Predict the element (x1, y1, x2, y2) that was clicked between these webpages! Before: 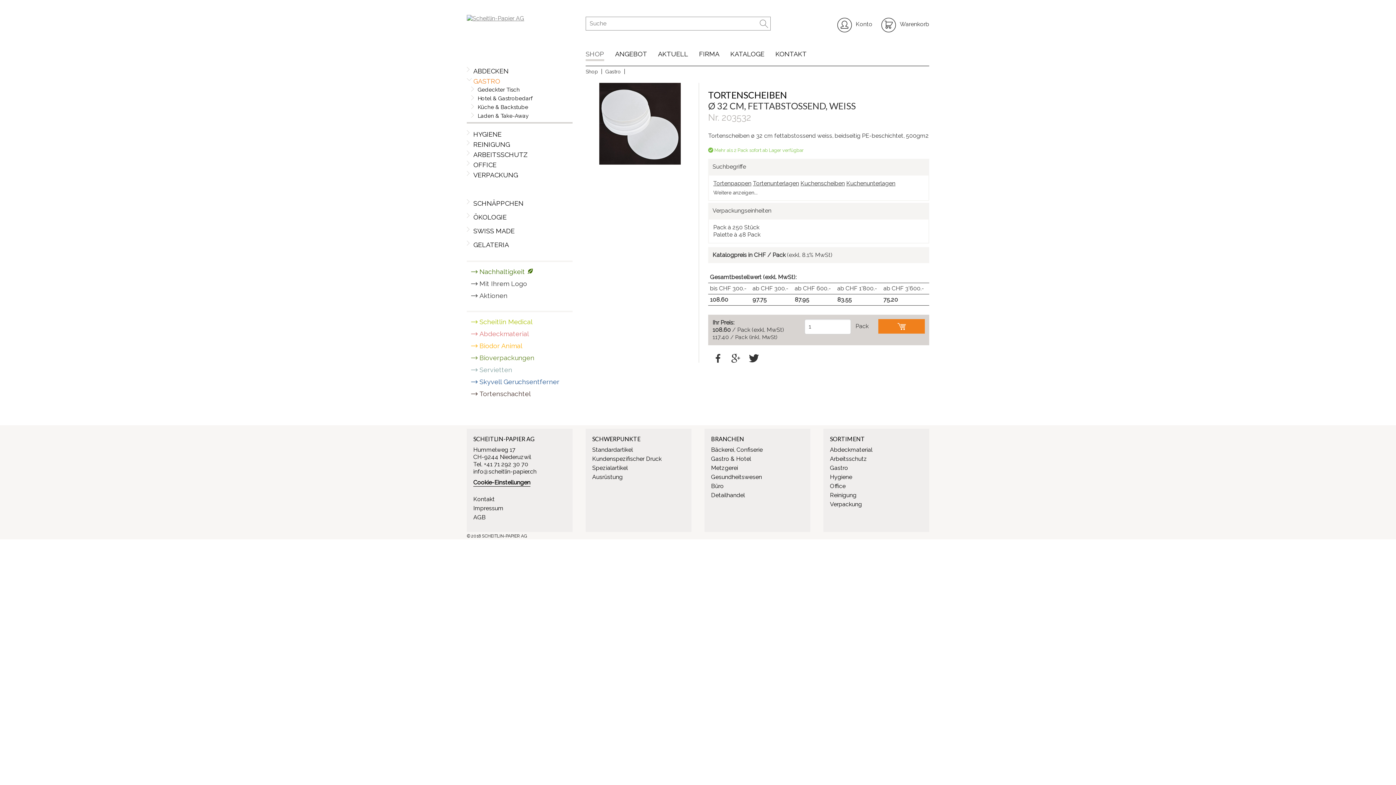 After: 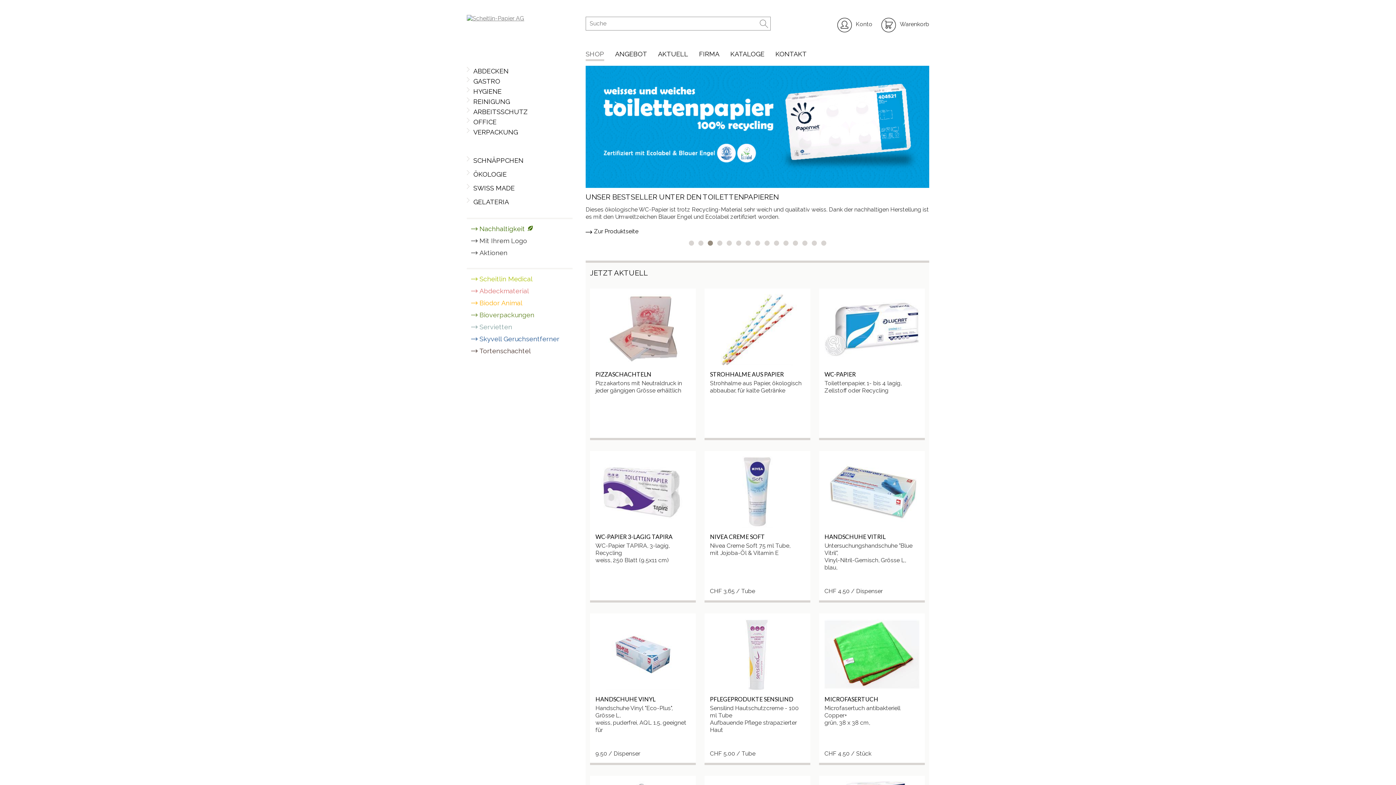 Action: bbox: (466, 14, 579, 22)